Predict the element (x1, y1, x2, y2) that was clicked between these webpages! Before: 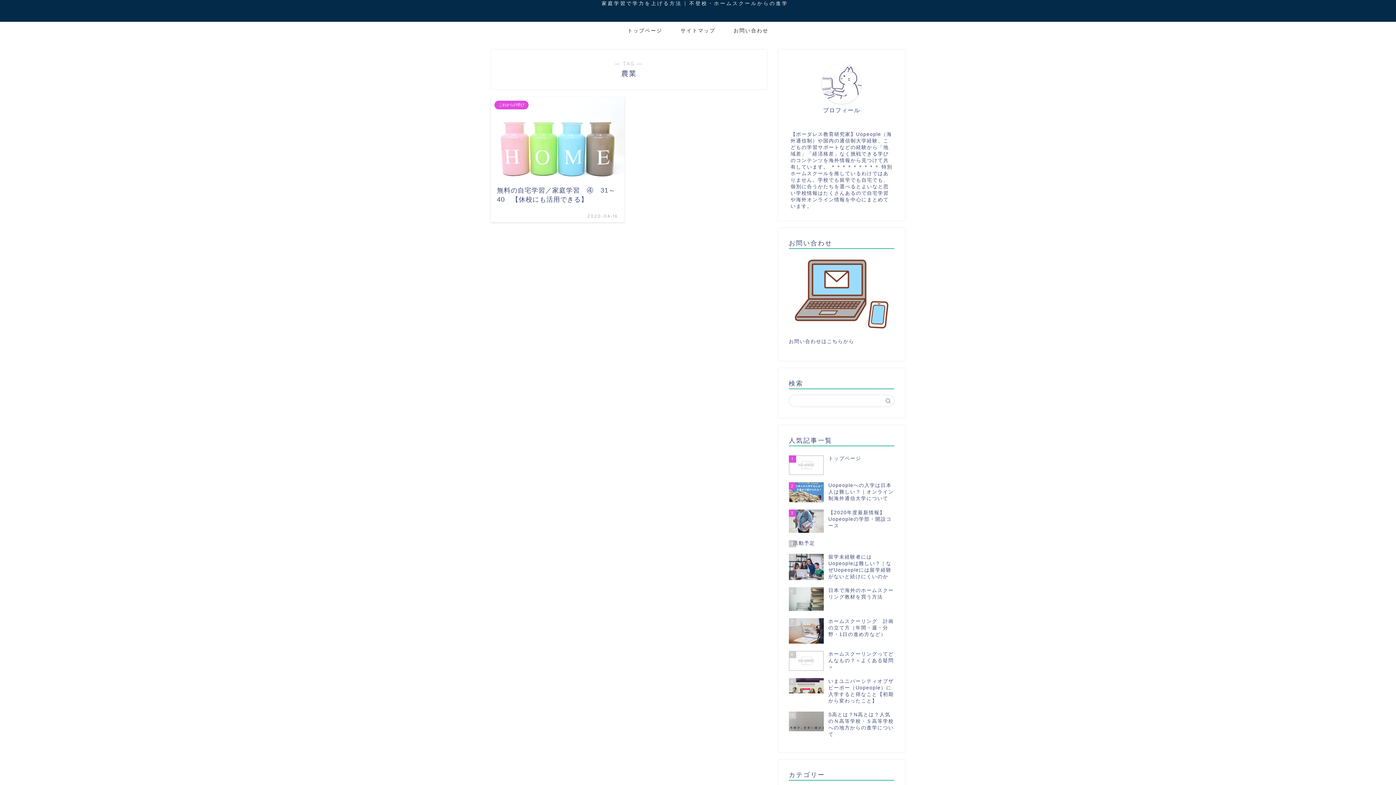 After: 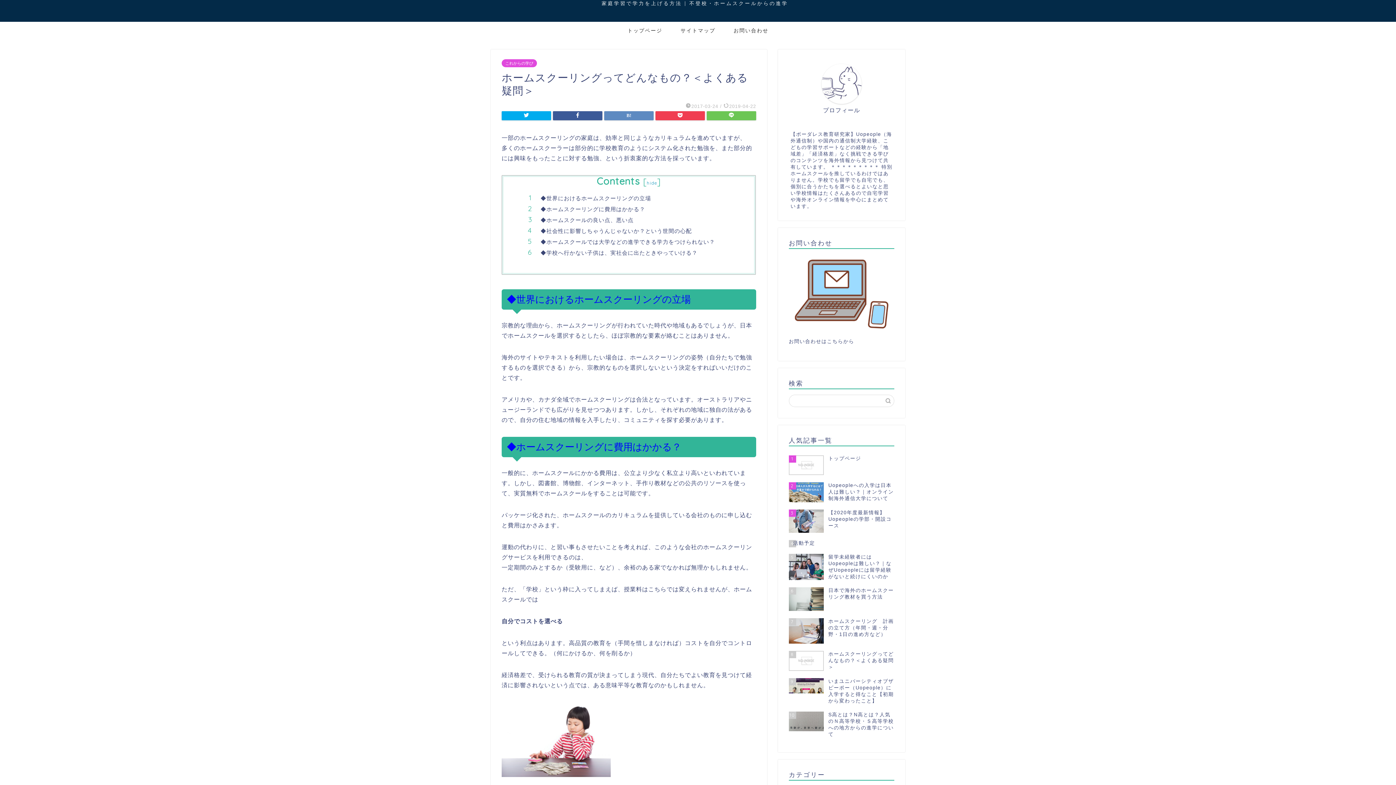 Action: bbox: (789, 647, 894, 674) label: 8
ホームスクーリングってどんなもの？＜よくある疑問＞